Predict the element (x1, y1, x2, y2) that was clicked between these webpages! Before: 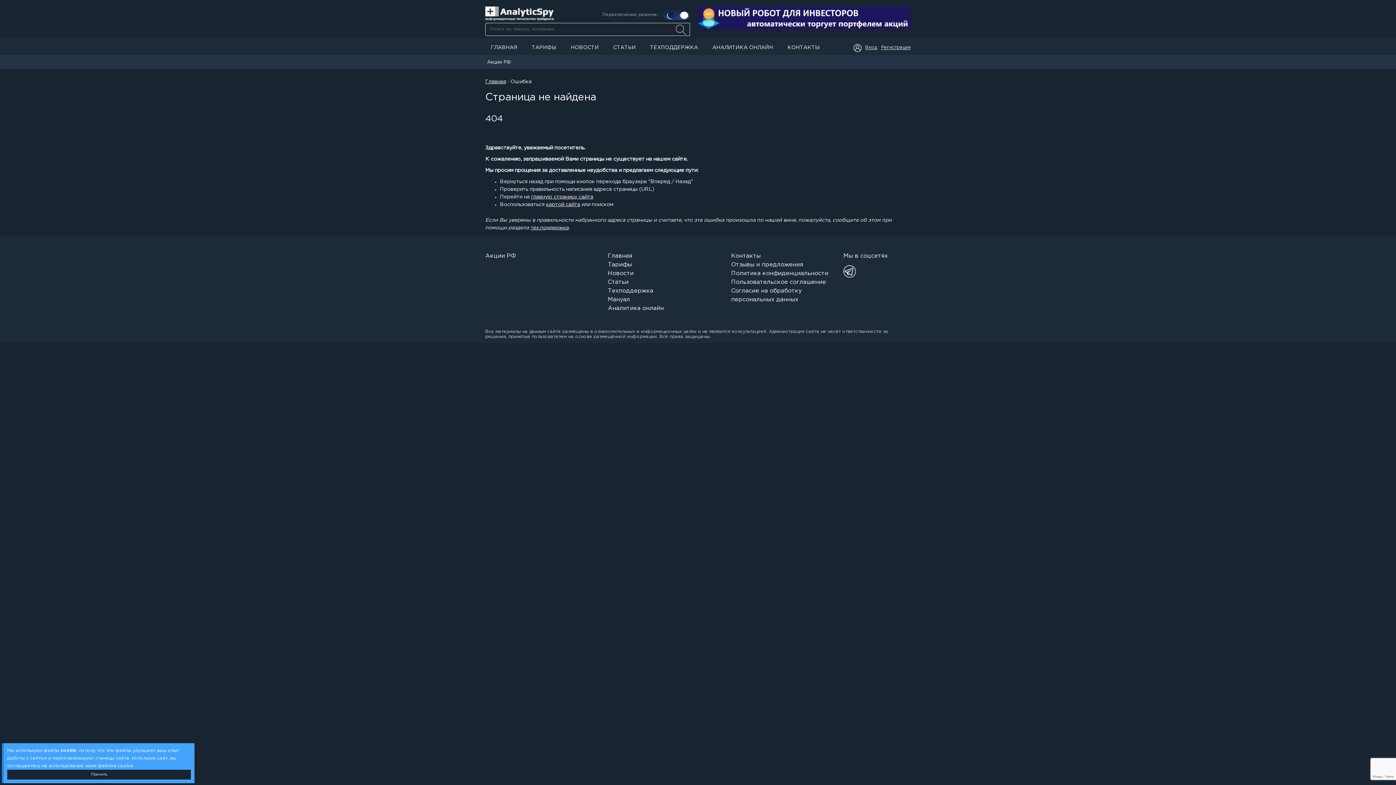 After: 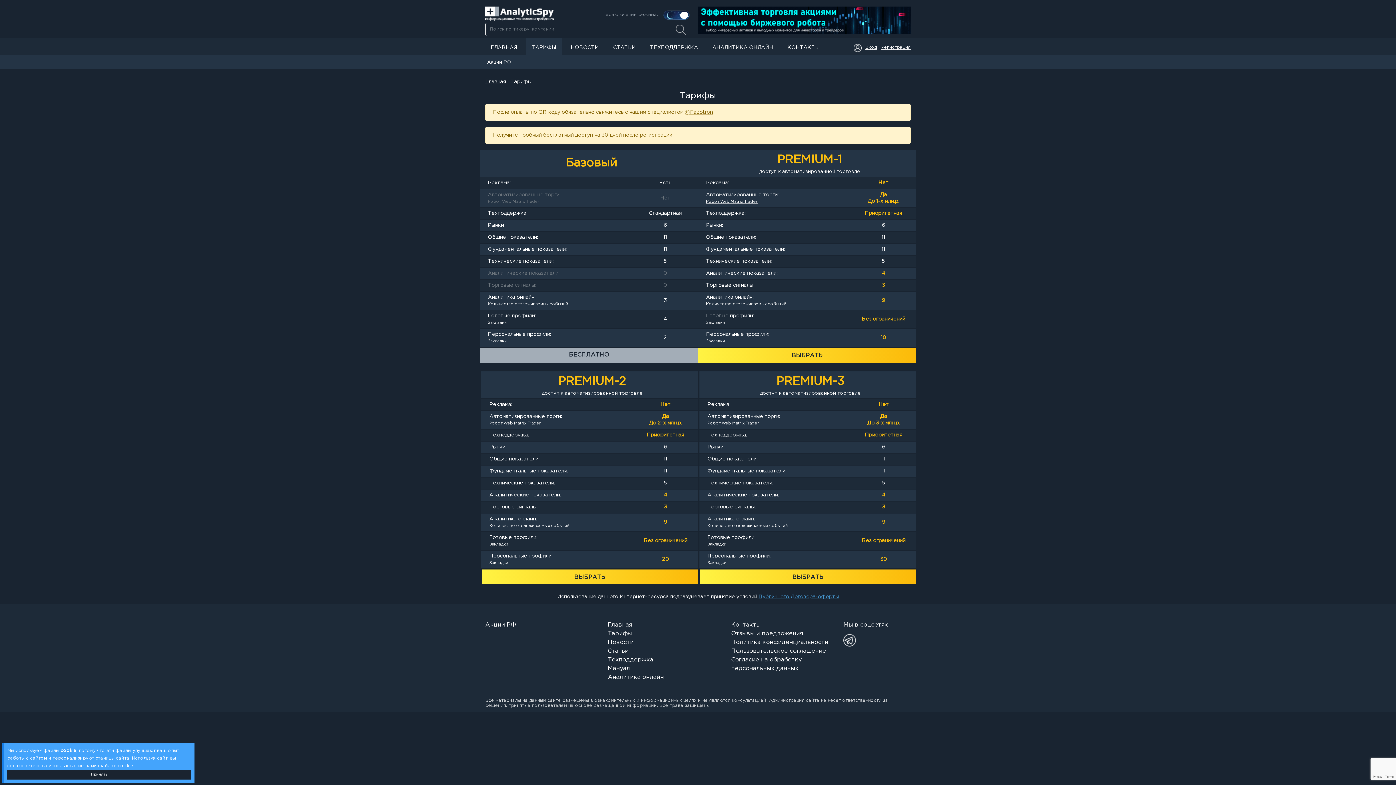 Action: label: Тарифы bbox: (607, 262, 631, 267)